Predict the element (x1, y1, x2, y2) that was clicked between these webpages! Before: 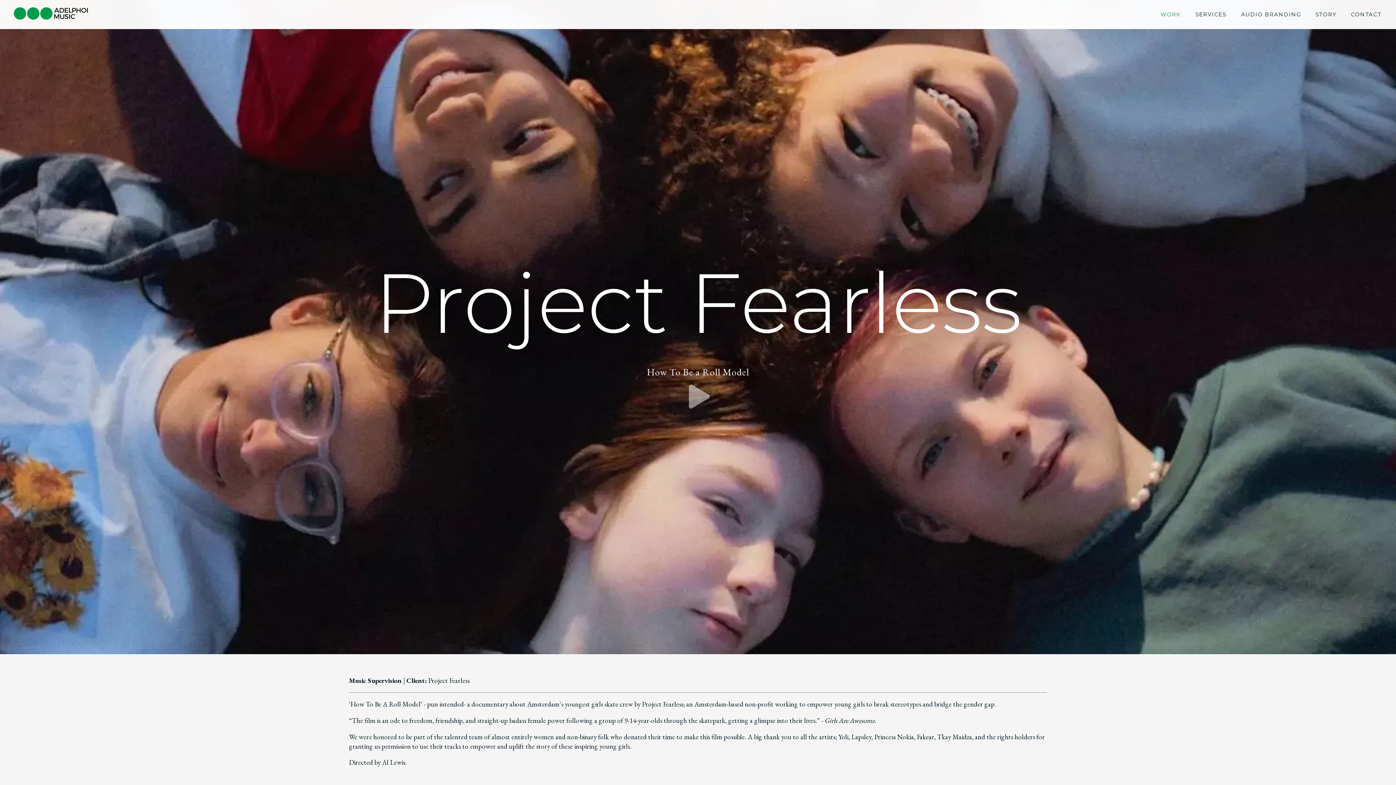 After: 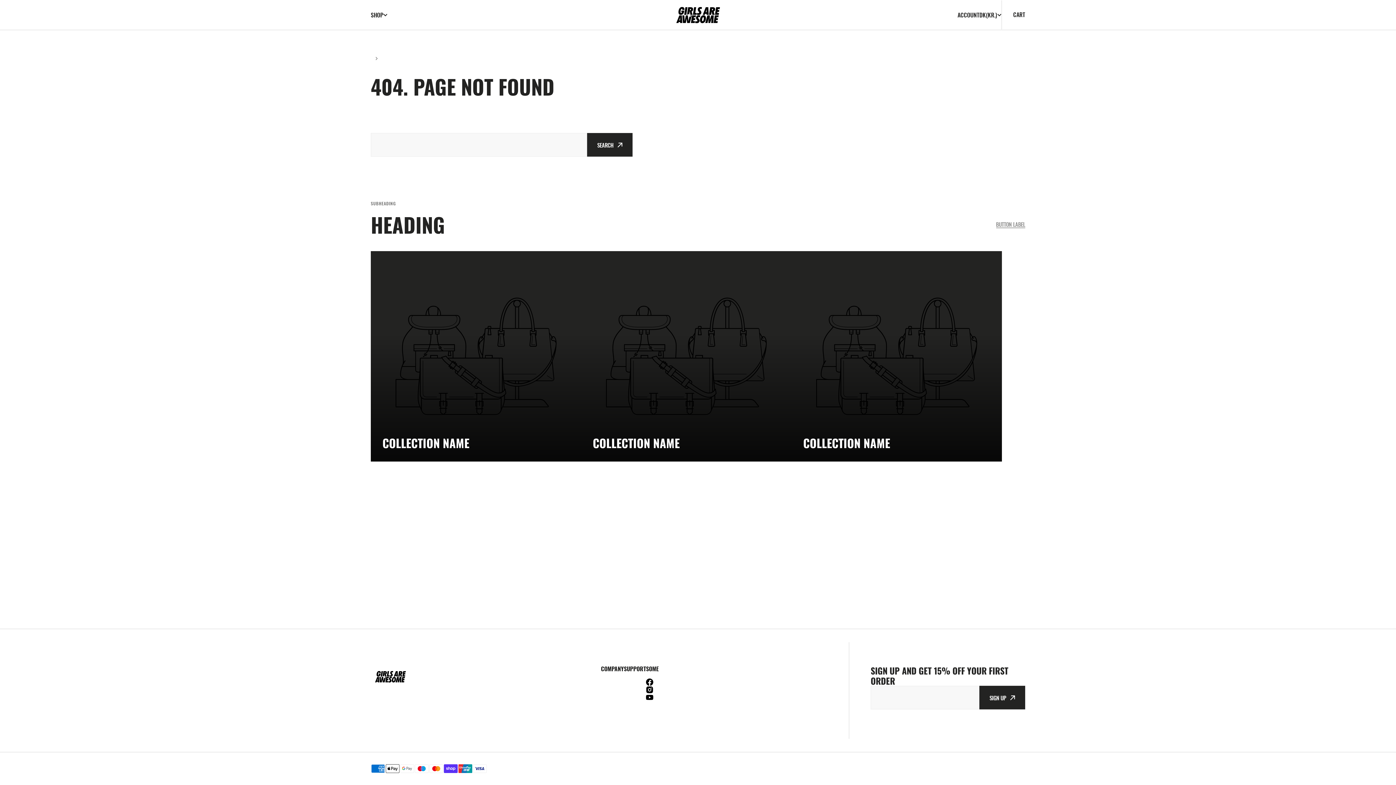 Action: label: Girls Are Awesome bbox: (824, 716, 874, 725)